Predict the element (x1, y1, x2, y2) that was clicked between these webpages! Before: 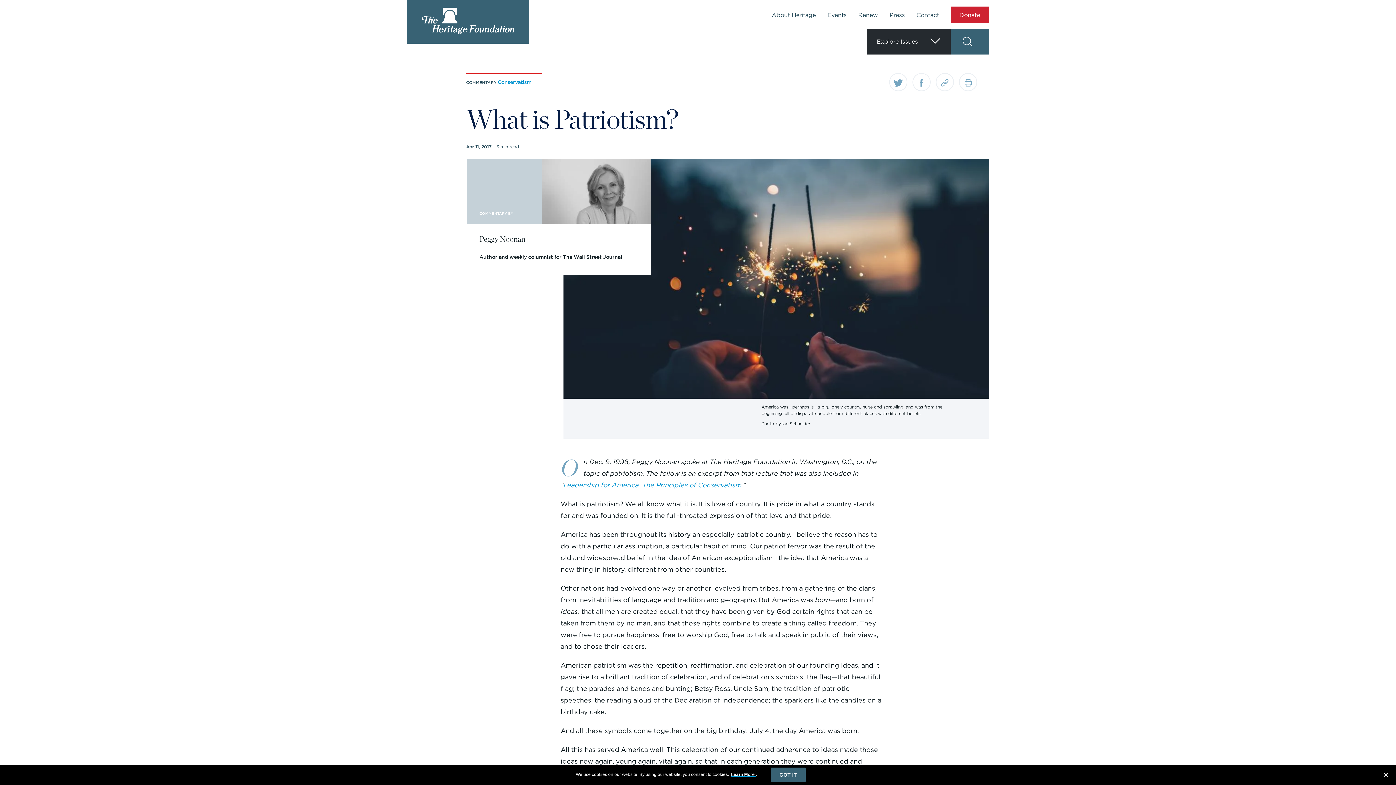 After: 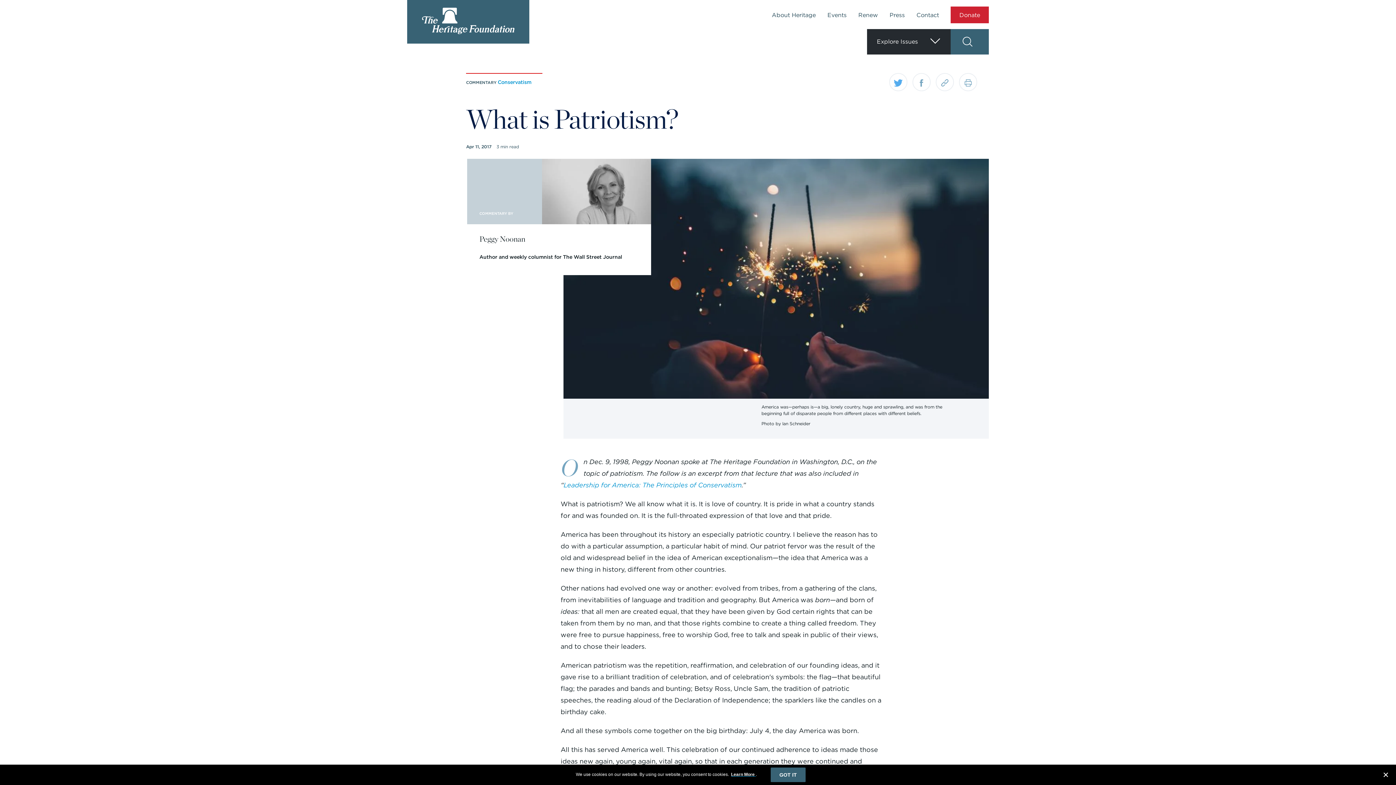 Action: bbox: (889, 73, 907, 91) label: Share this article on Twitter